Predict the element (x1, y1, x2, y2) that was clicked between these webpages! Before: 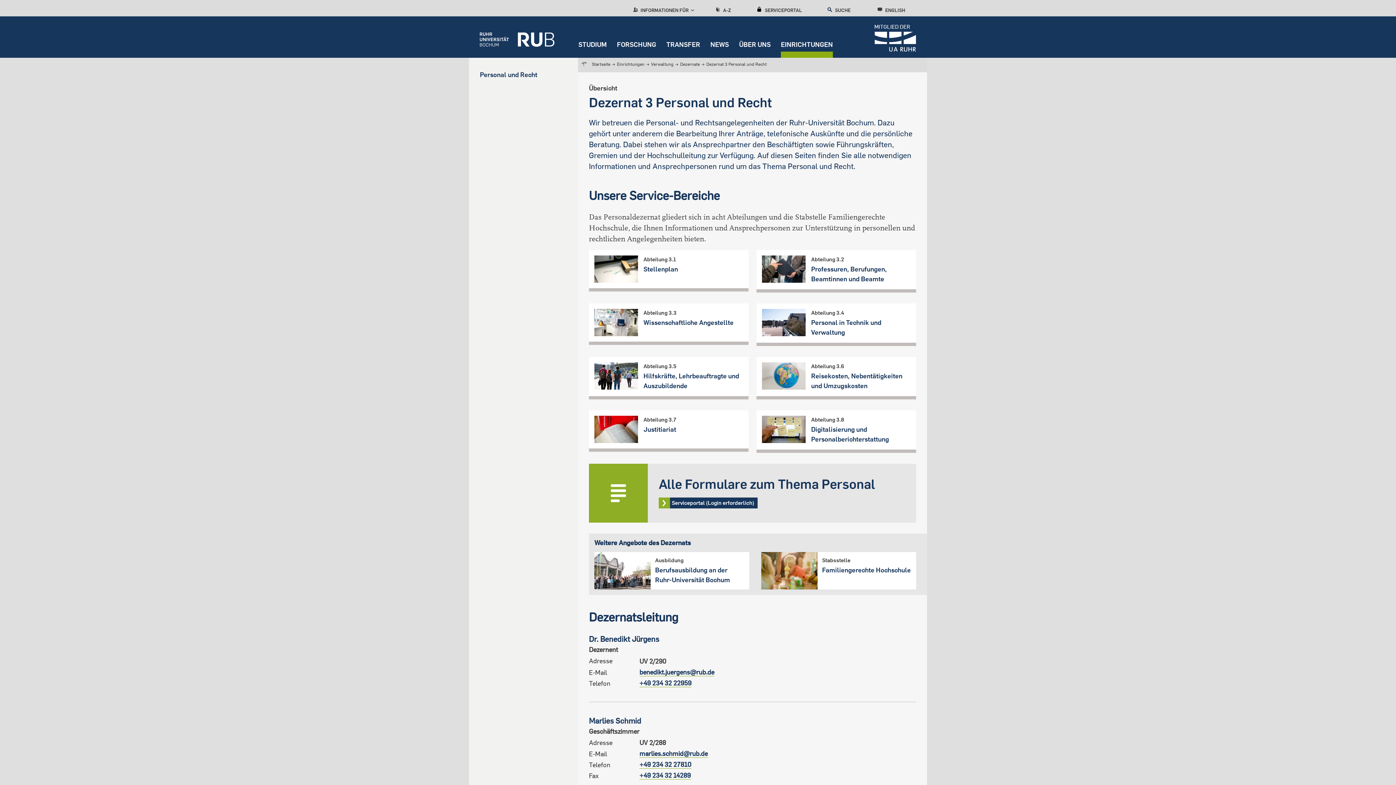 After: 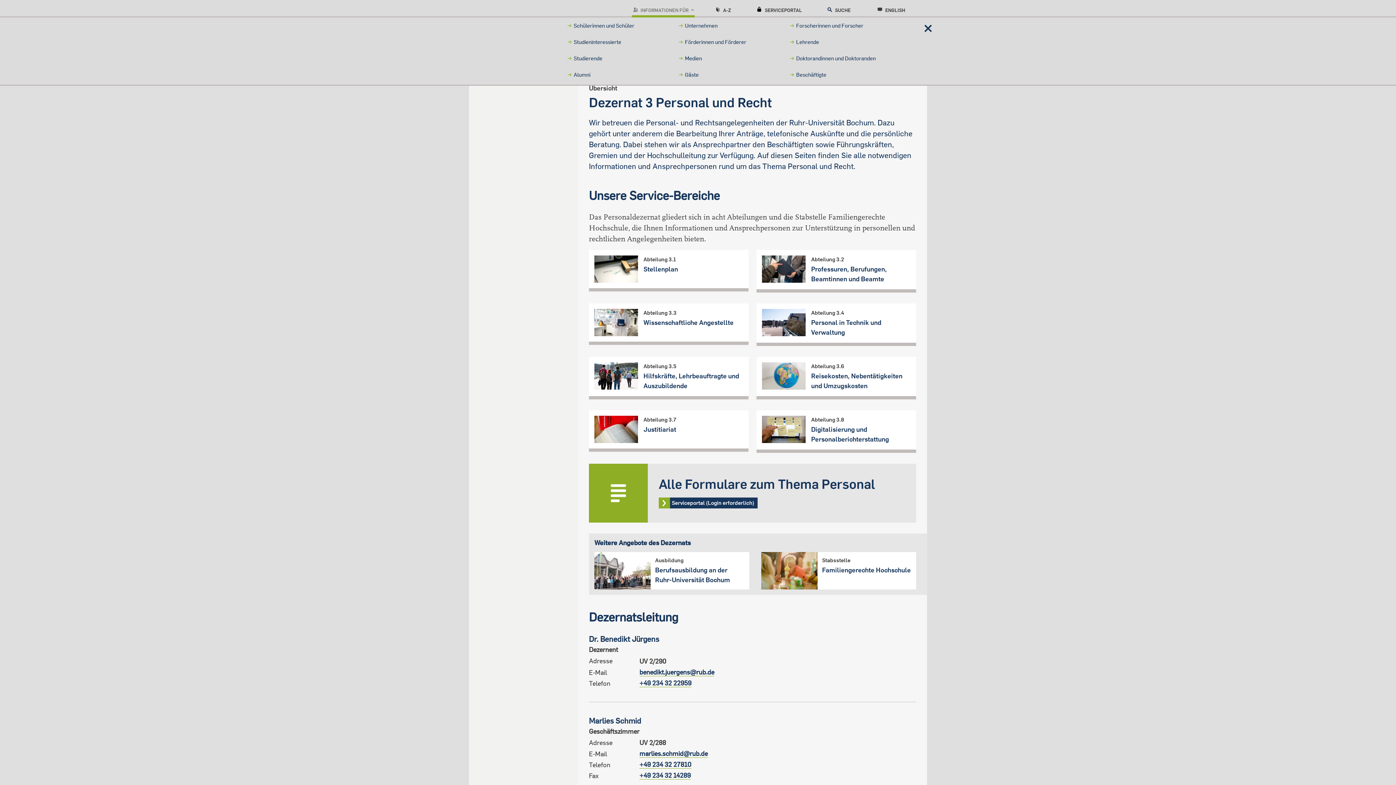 Action: bbox: (632, 4, 688, 13) label:  INFORMATIONEN FÜR